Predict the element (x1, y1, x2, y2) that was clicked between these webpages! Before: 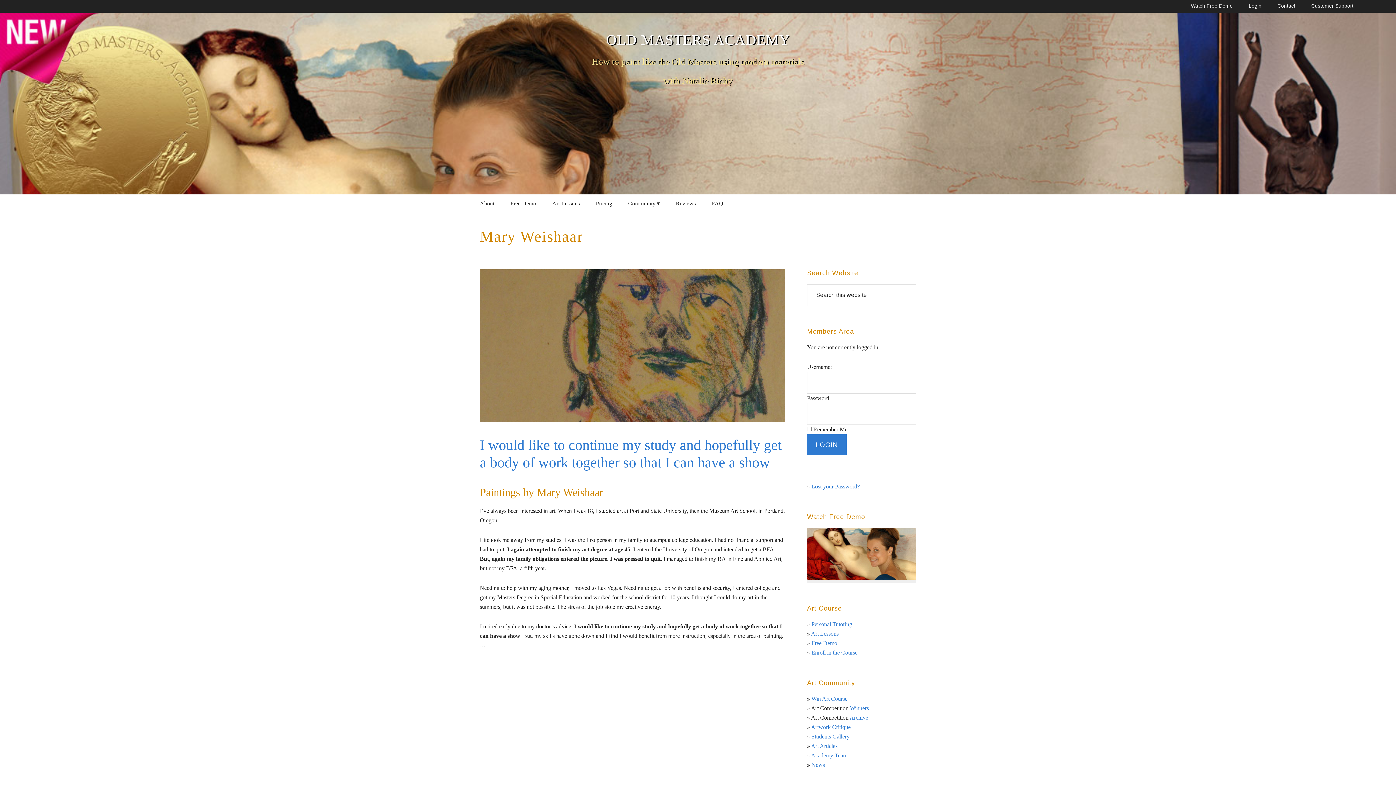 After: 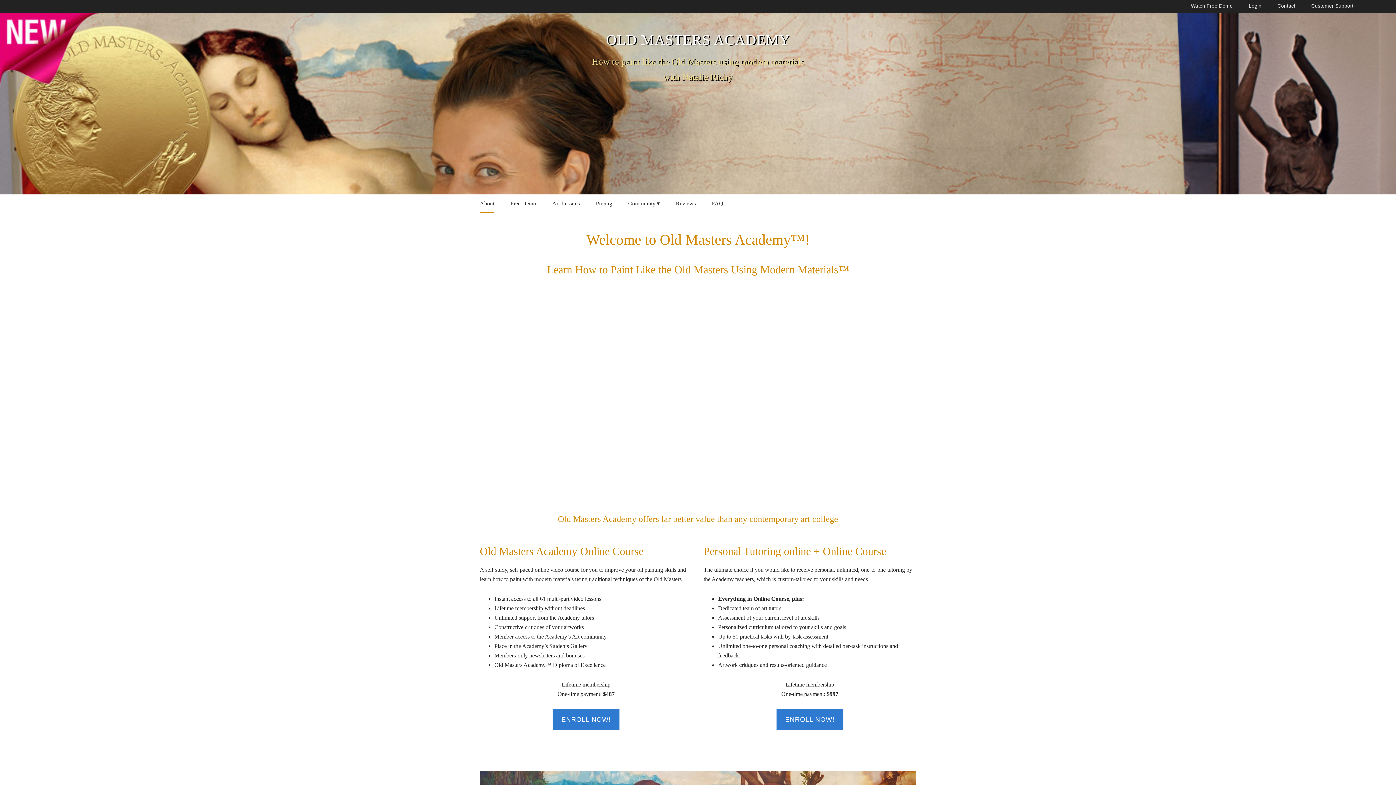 Action: bbox: (480, 194, 494, 212) label: About